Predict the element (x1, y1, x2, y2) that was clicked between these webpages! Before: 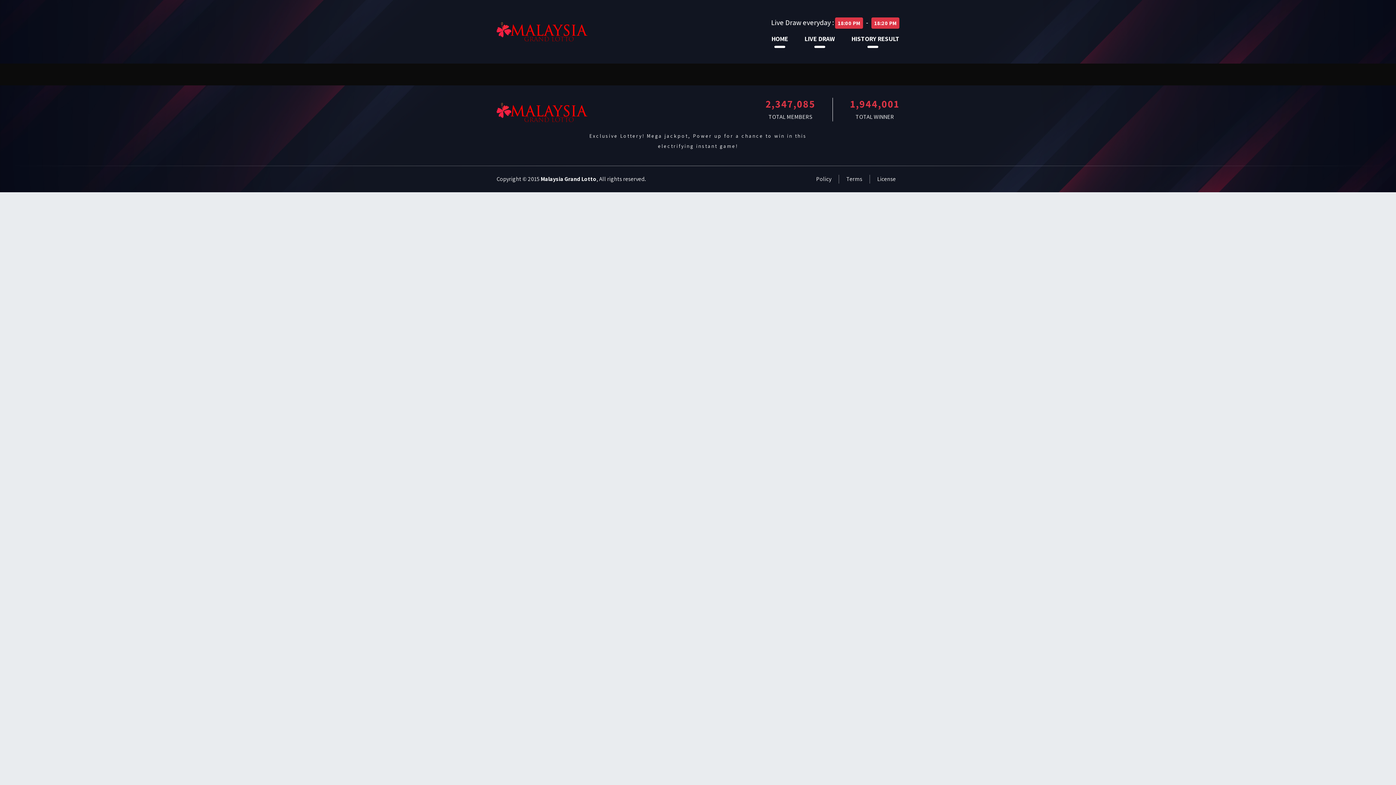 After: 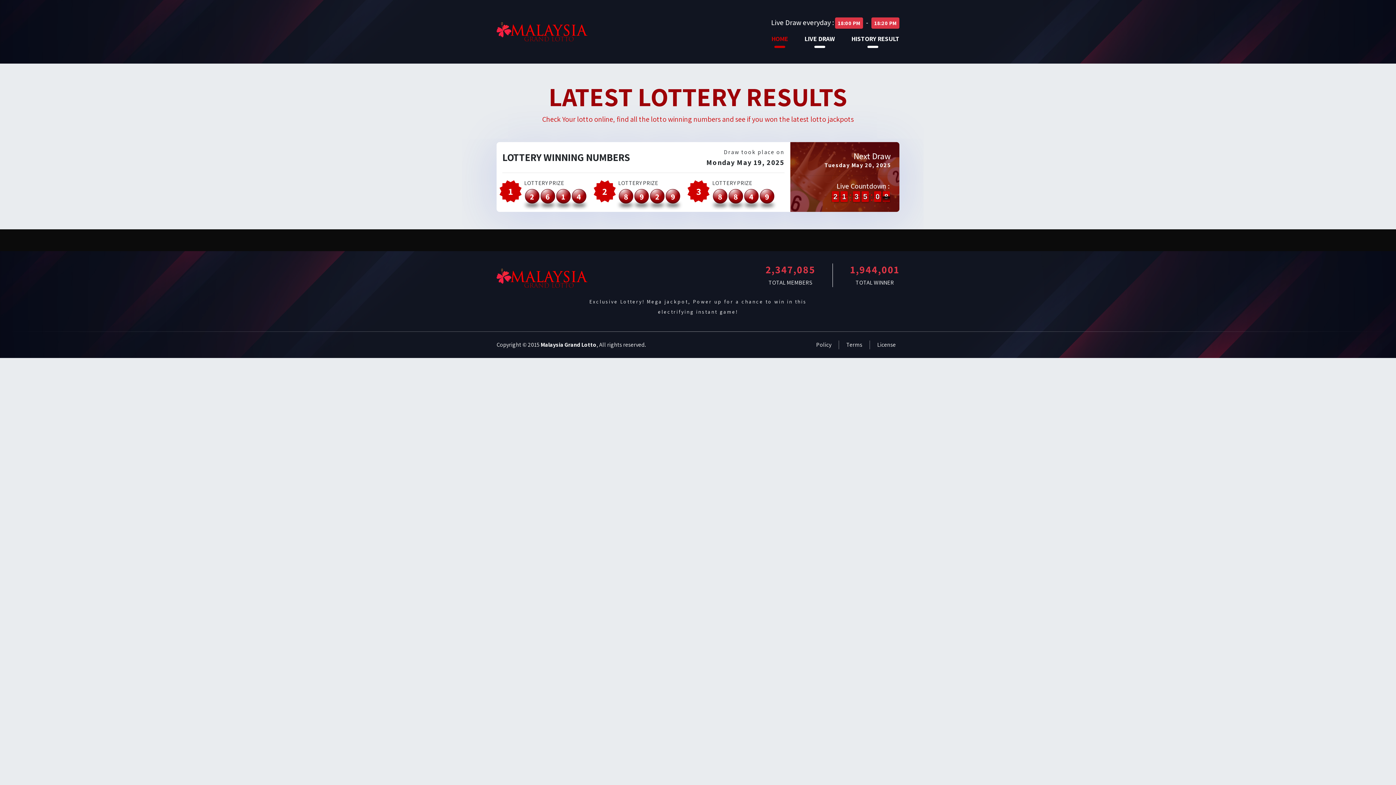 Action: bbox: (496, 27, 587, 35)